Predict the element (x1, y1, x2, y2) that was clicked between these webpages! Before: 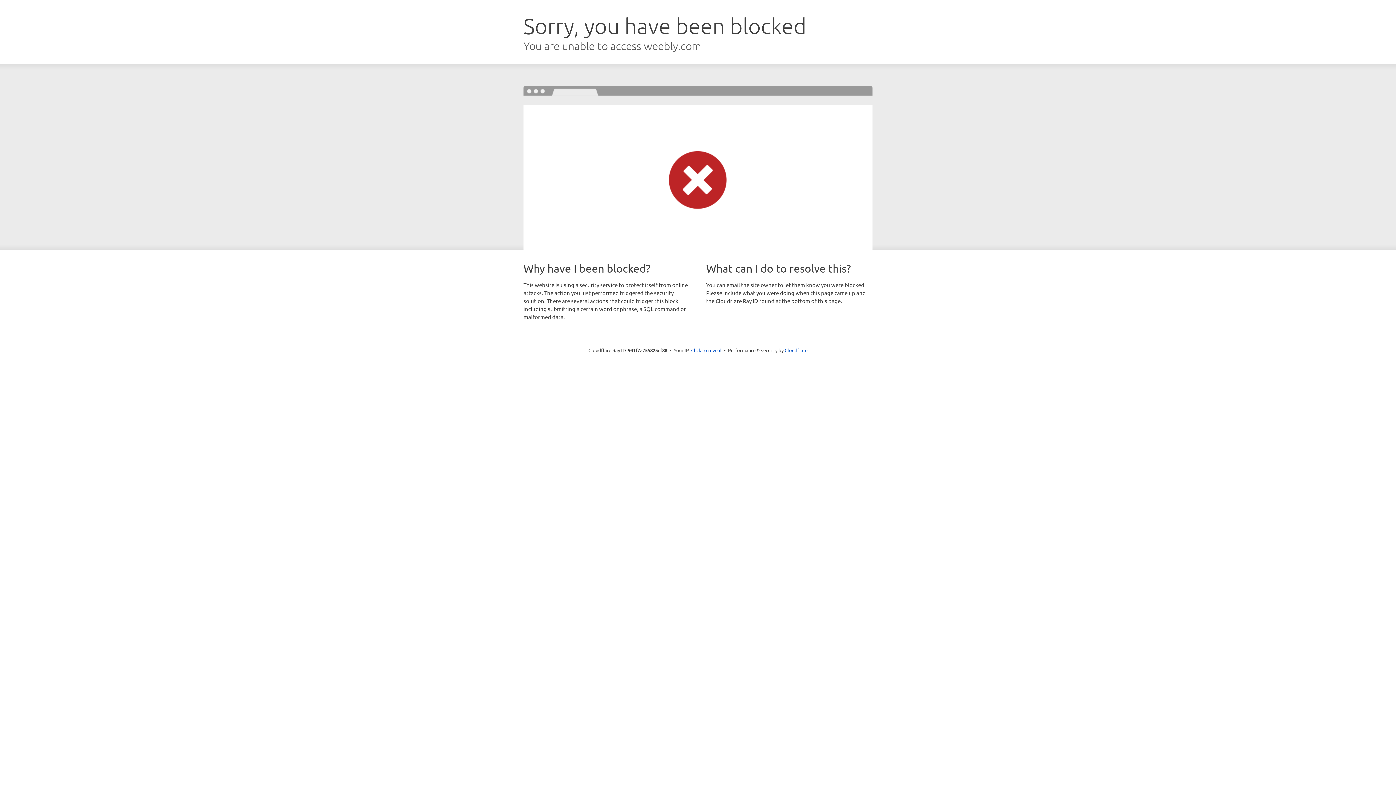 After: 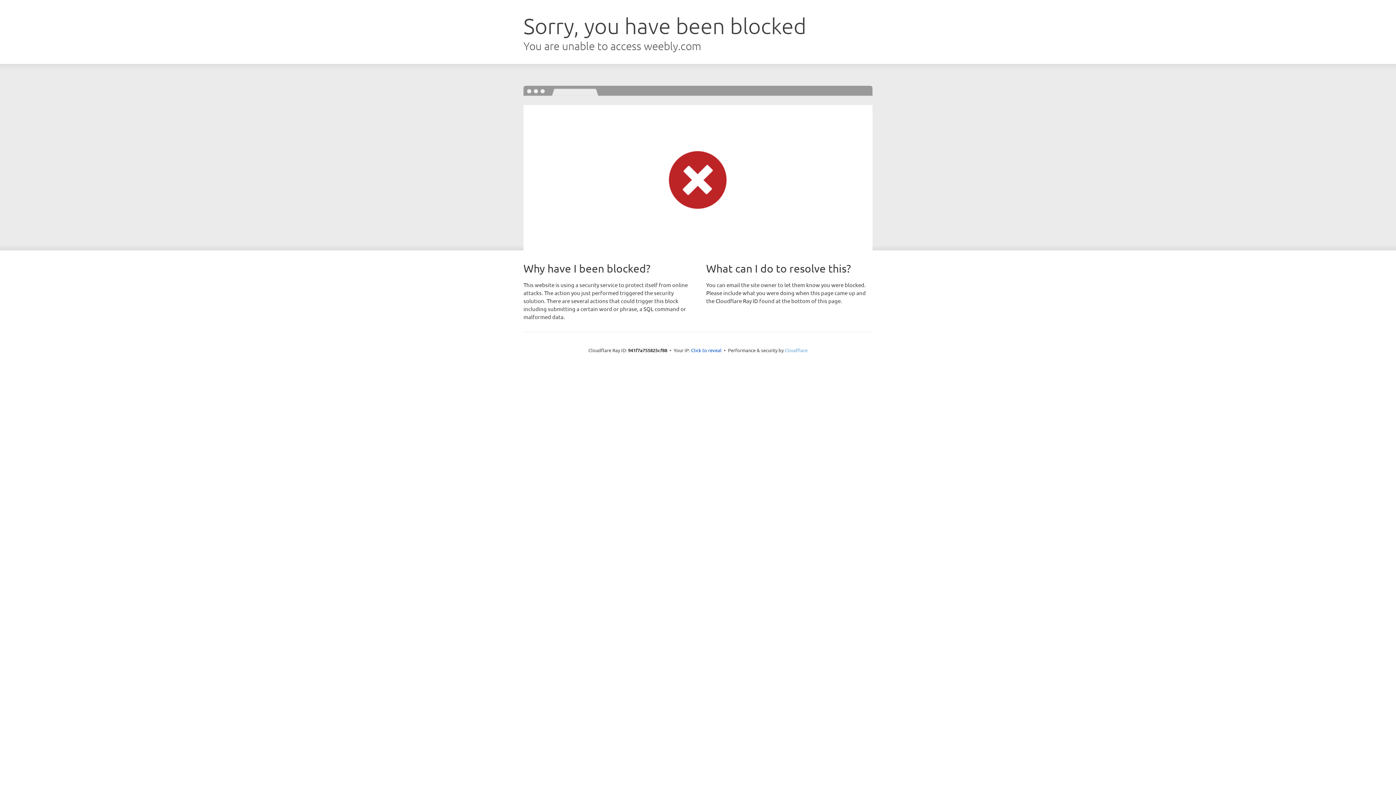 Action: label: Cloudflare bbox: (784, 347, 807, 353)